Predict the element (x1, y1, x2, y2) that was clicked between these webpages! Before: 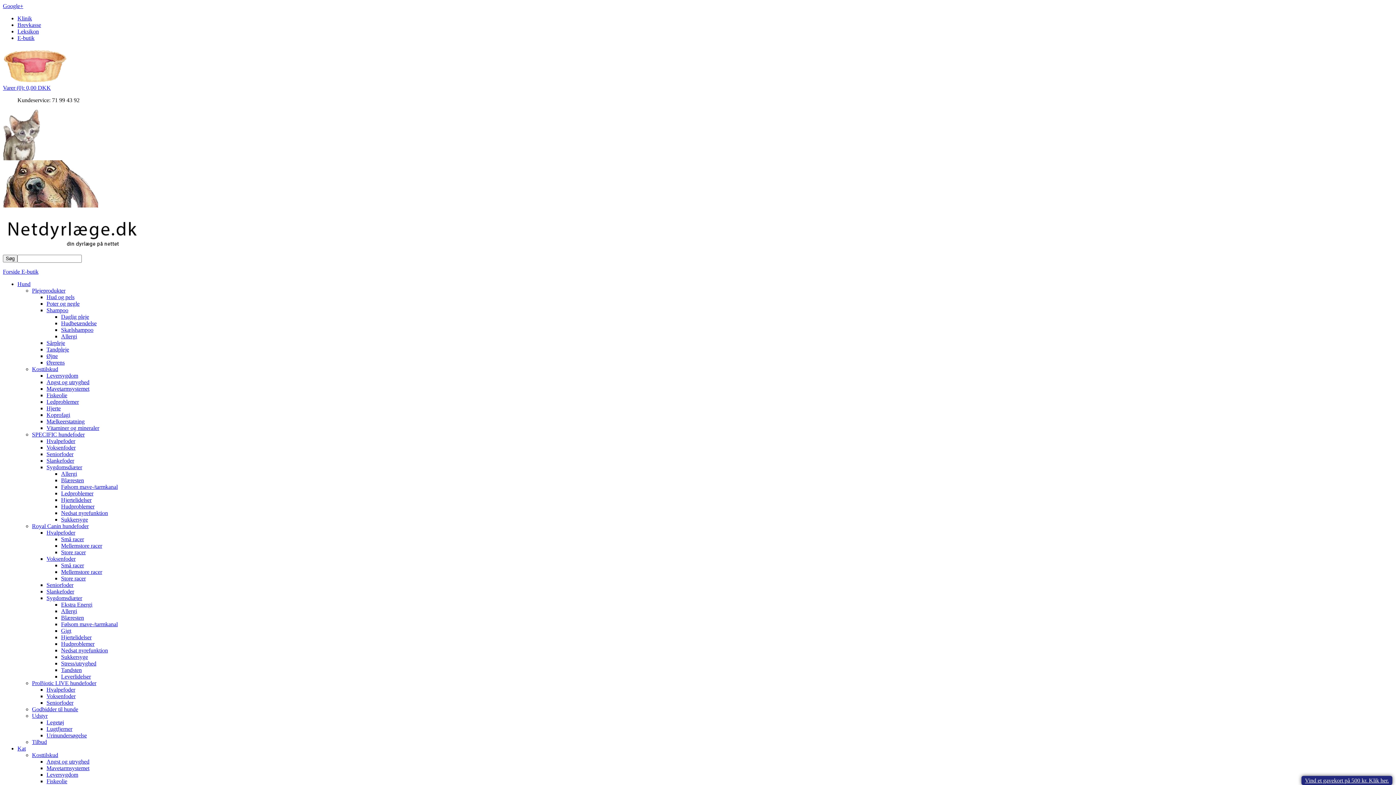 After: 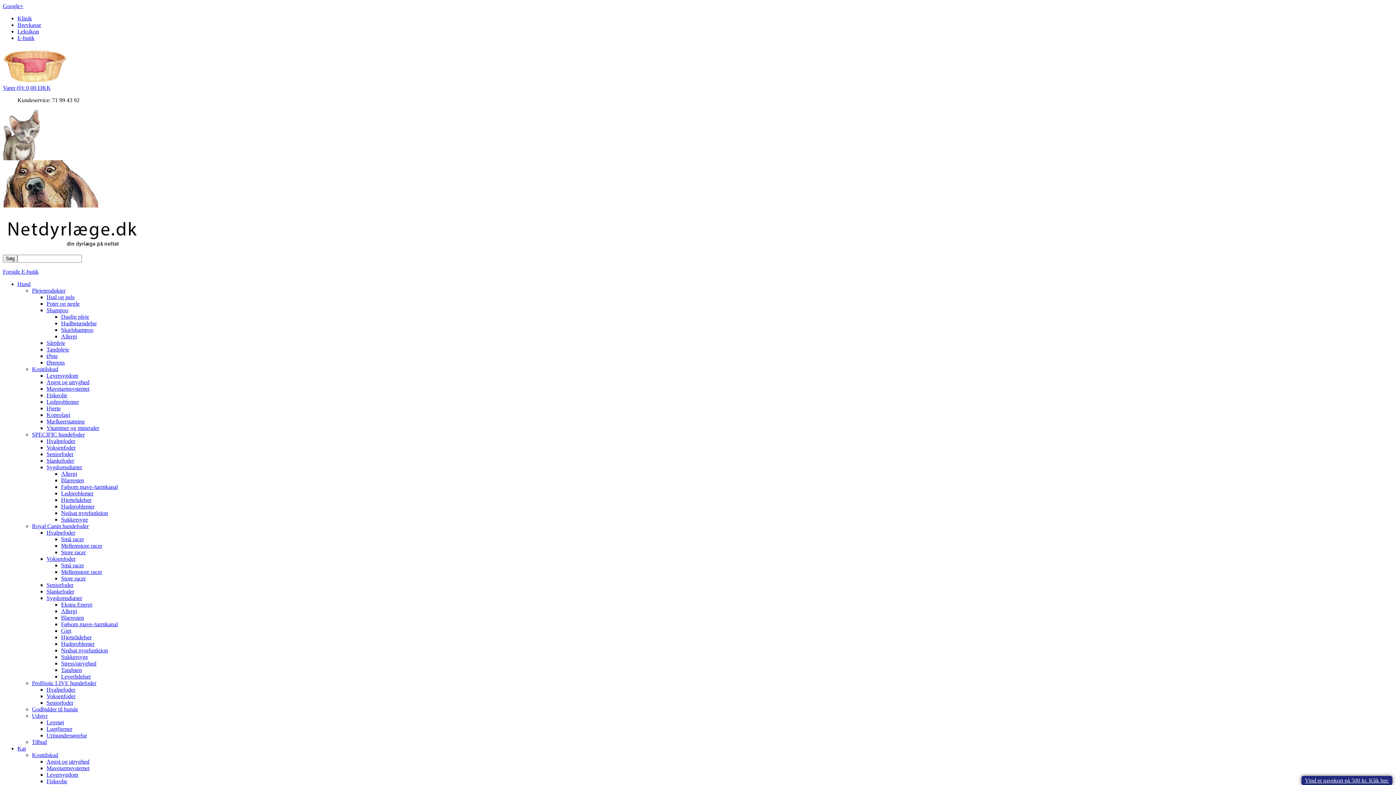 Action: bbox: (46, 359, 64, 365) label: Ørerens